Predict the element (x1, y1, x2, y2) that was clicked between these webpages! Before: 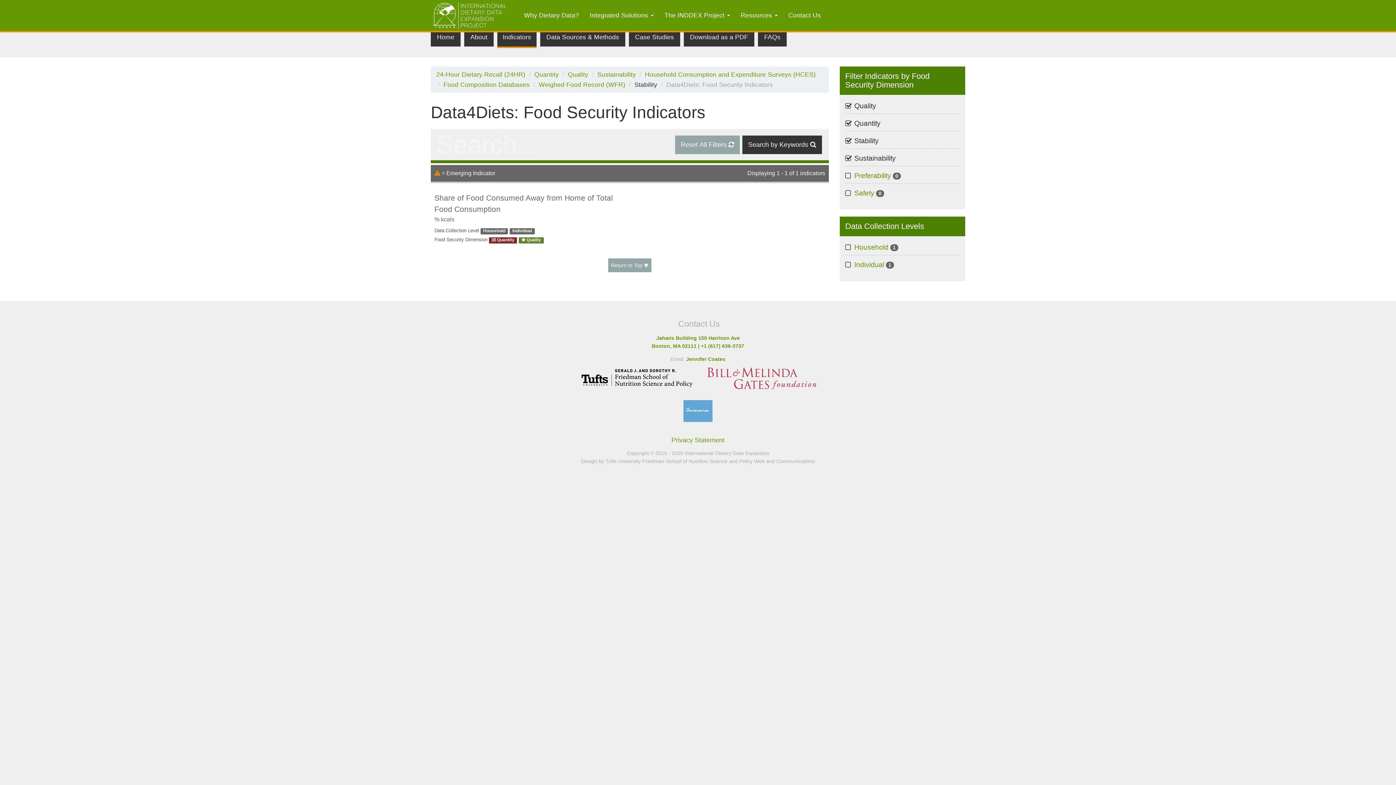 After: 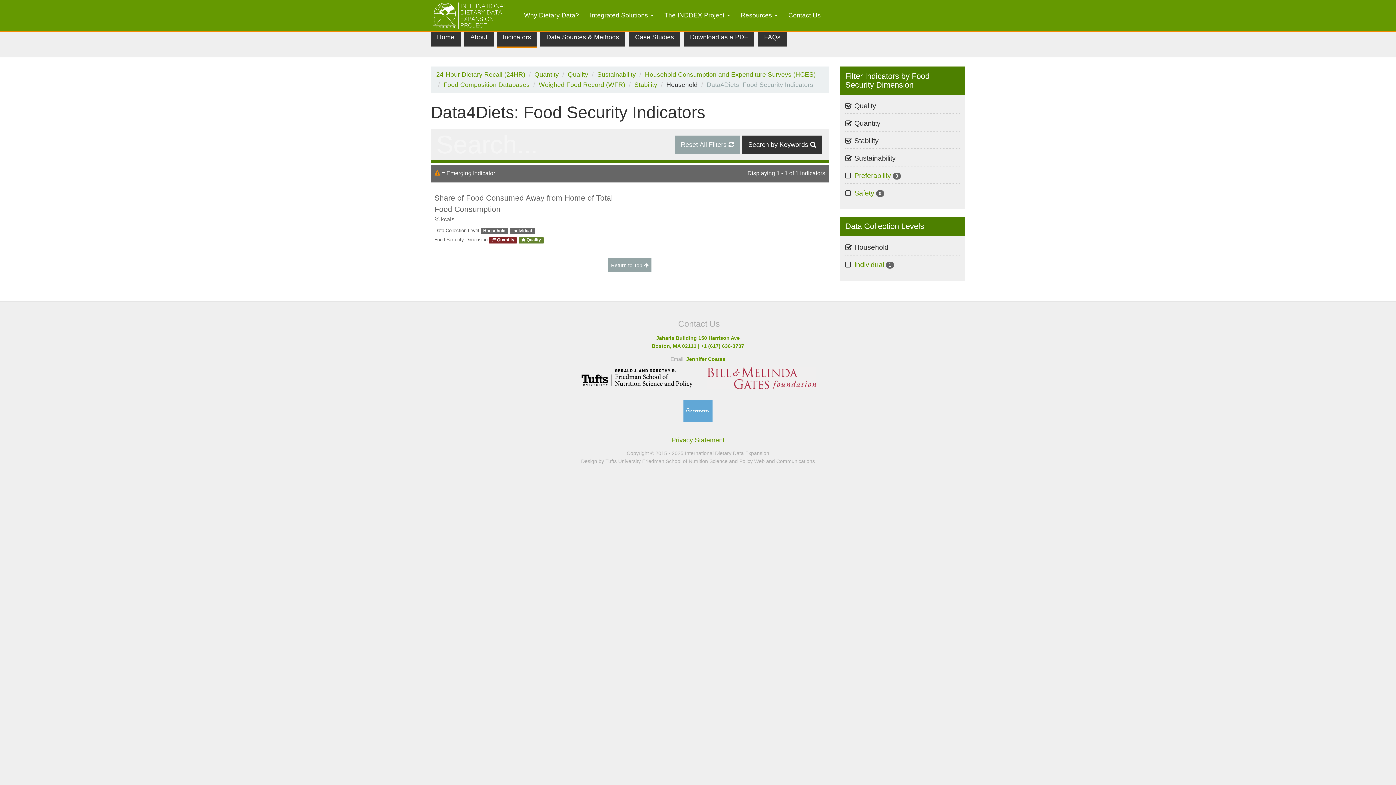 Action: bbox: (854, 241, 898, 253) label: Household 1
Apply Household filter